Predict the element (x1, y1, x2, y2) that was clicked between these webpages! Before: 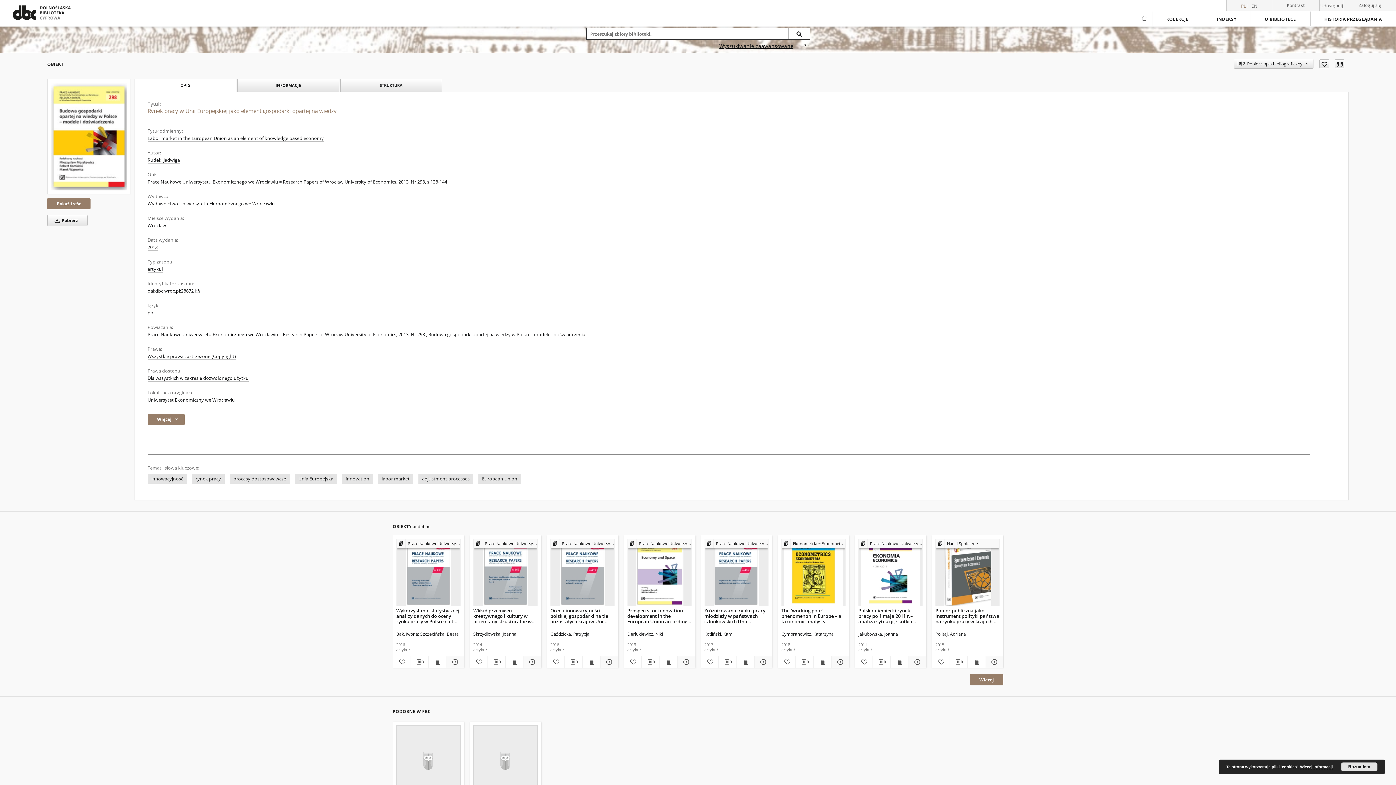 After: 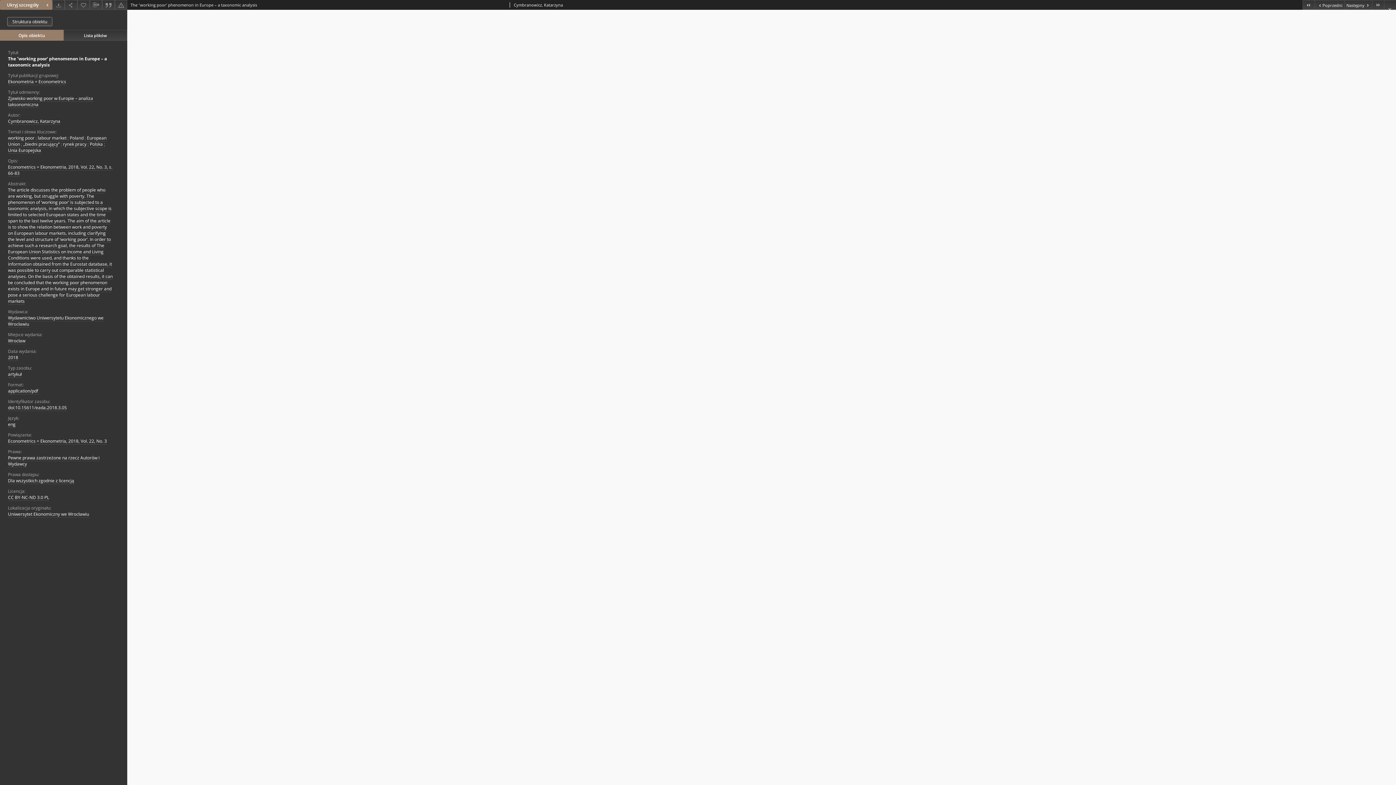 Action: label: Wyświetl treść publikacji The ʻworking poorʼ phenomenon in Europe – a taxonomic analysis bbox: (813, 657, 831, 666)